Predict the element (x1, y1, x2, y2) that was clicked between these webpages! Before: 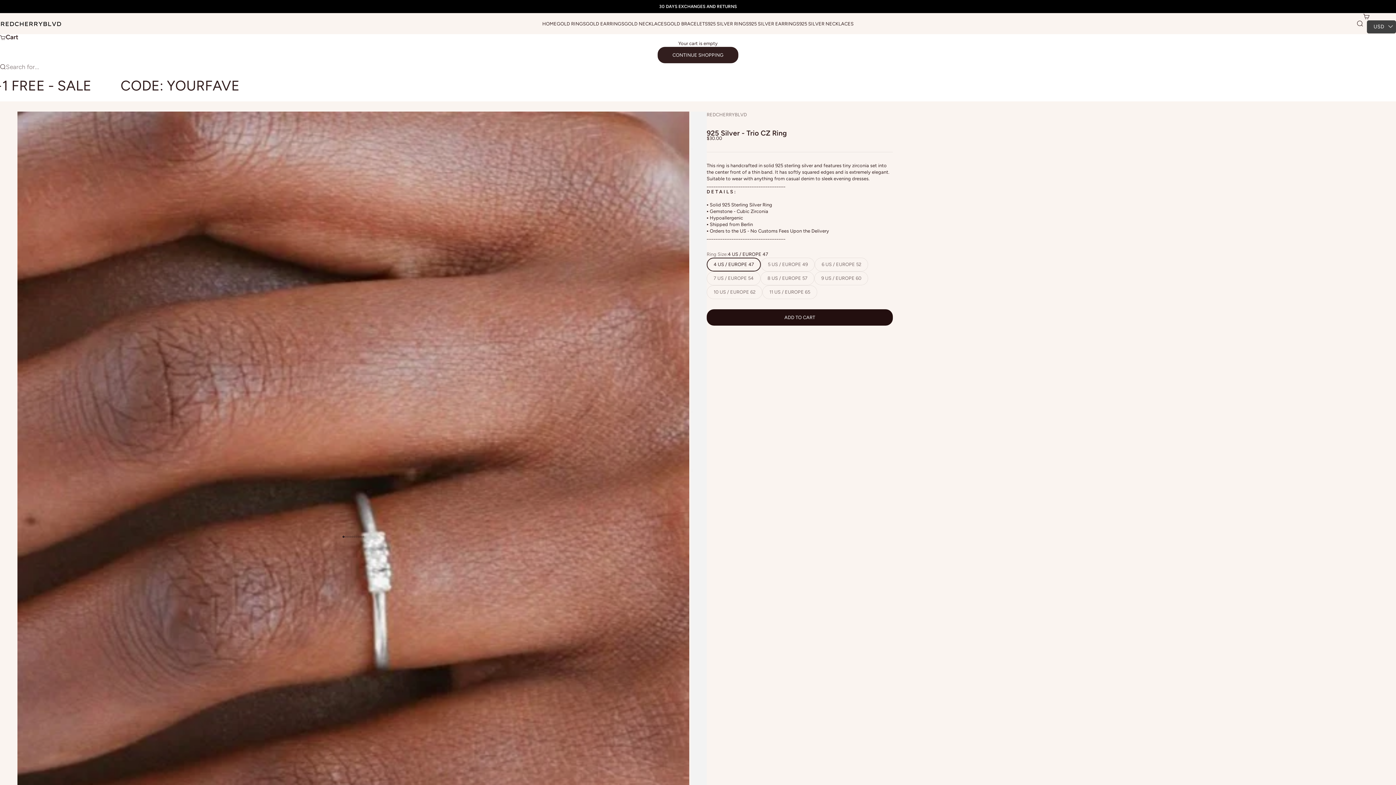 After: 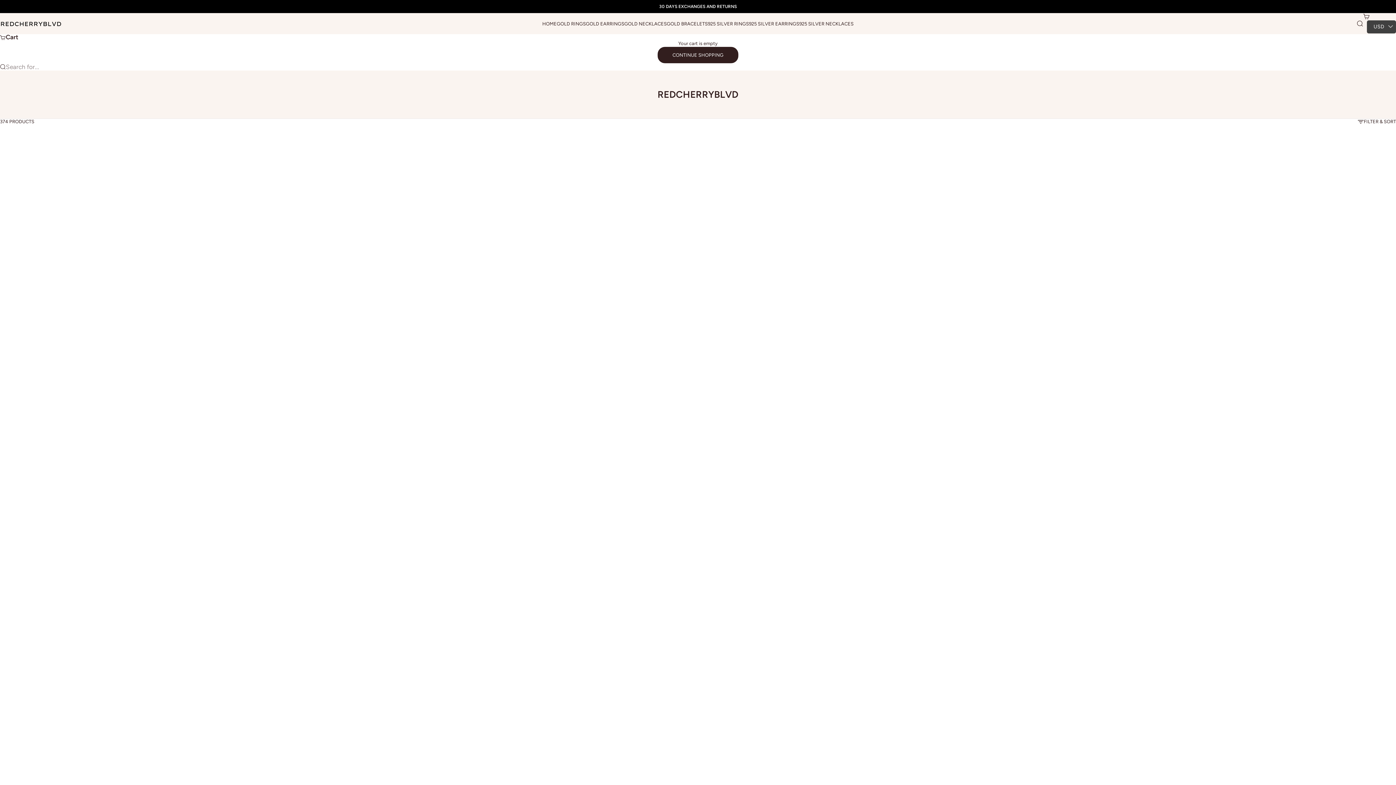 Action: label: REDCHERRYBLVD bbox: (706, 112, 747, 117)